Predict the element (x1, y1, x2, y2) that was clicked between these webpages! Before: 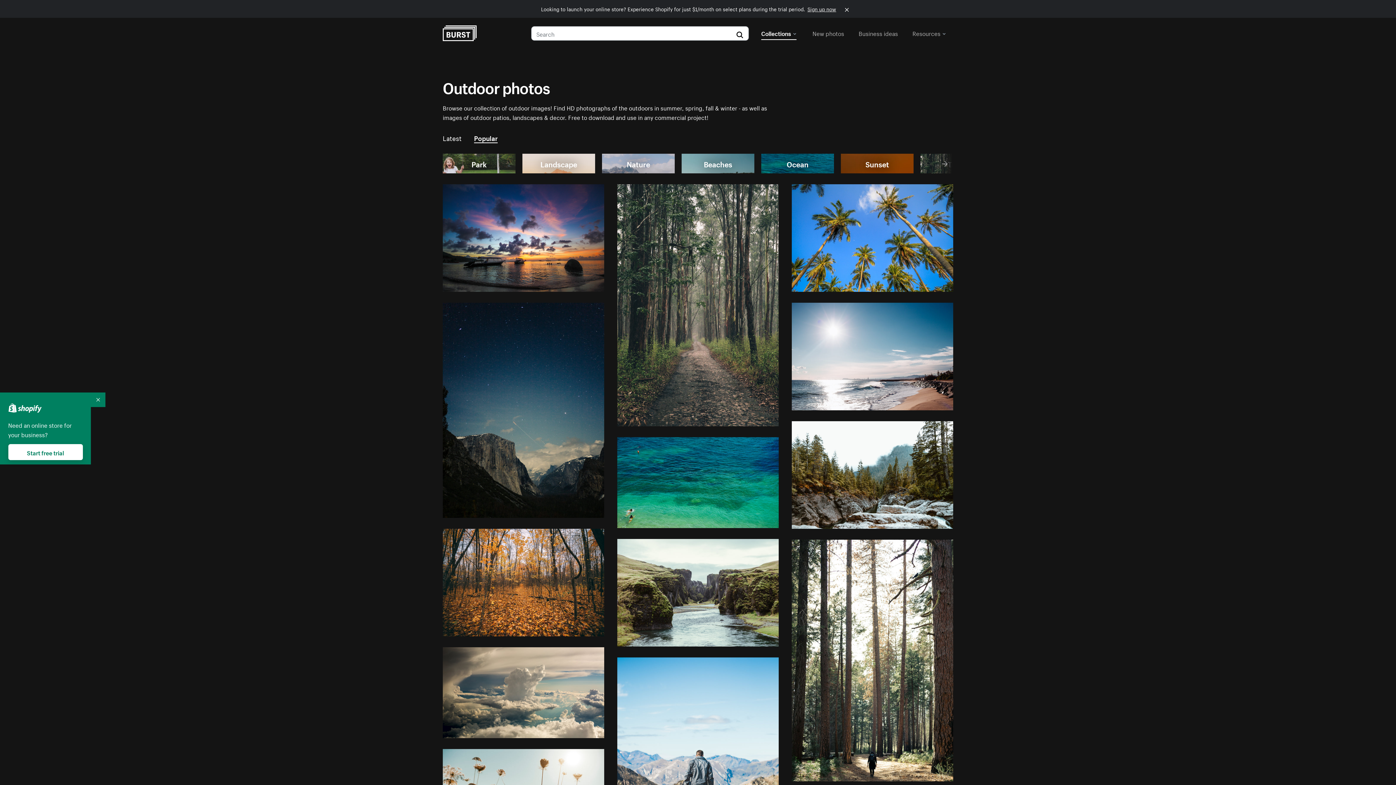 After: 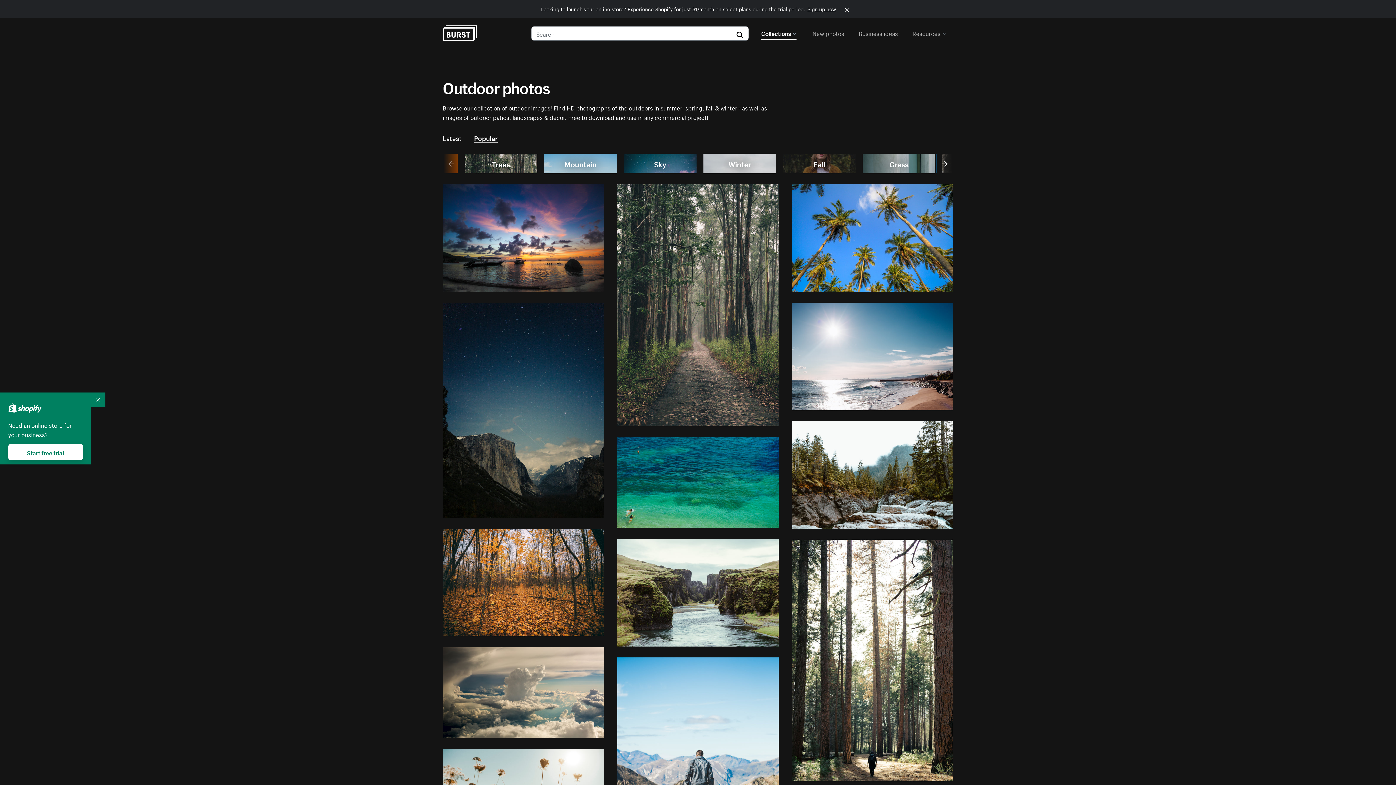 Action: bbox: (936, 153, 953, 173)